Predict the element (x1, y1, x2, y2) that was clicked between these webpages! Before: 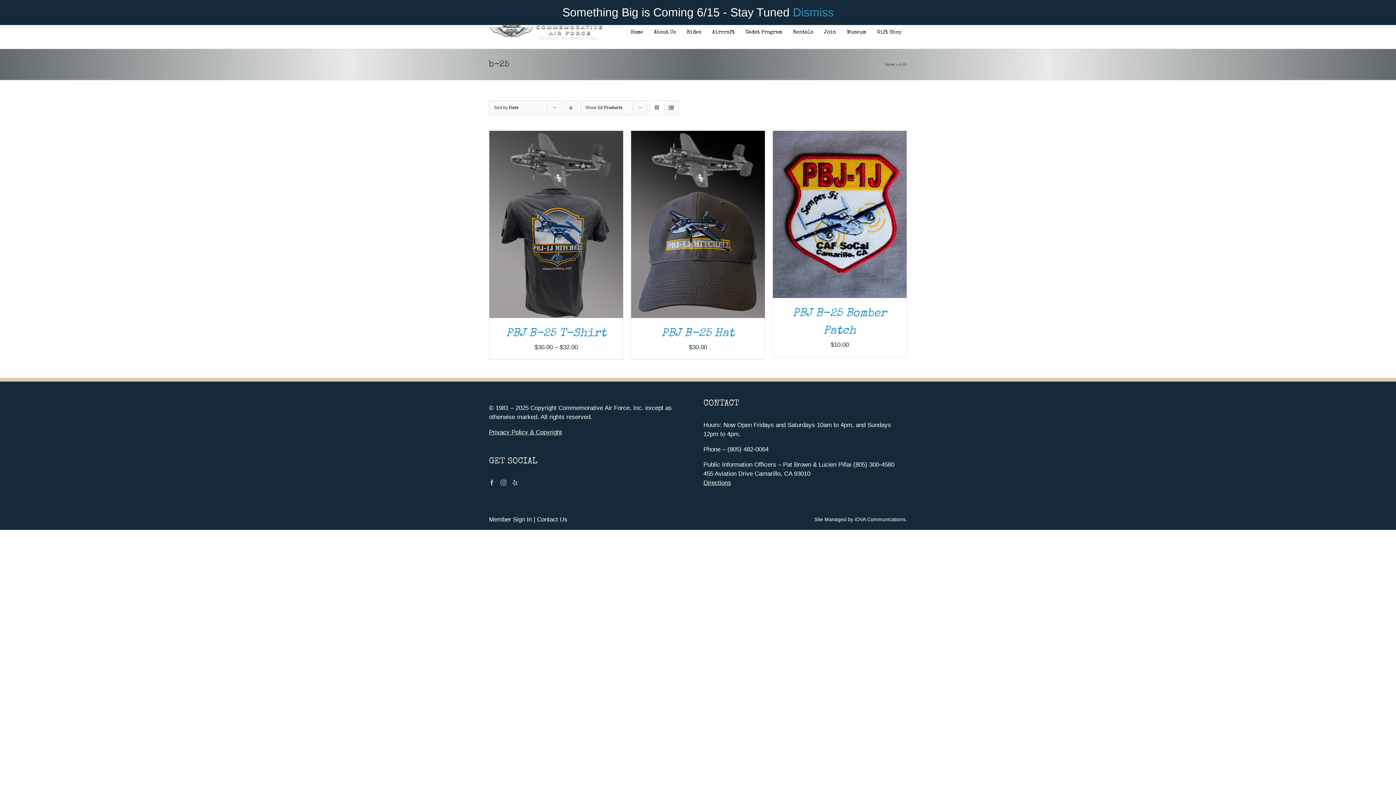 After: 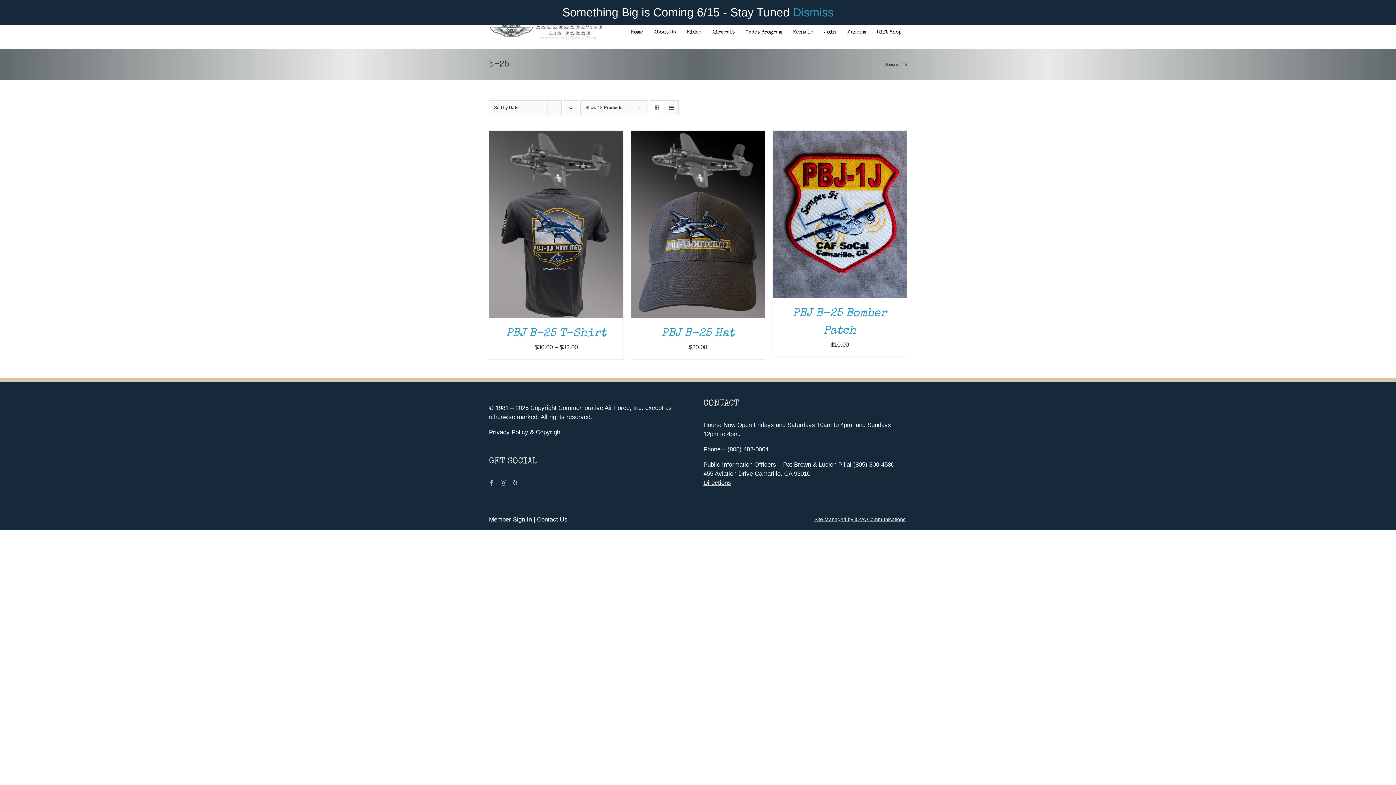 Action: bbox: (814, 516, 905, 522) label: Site Managed by iOVA Communications